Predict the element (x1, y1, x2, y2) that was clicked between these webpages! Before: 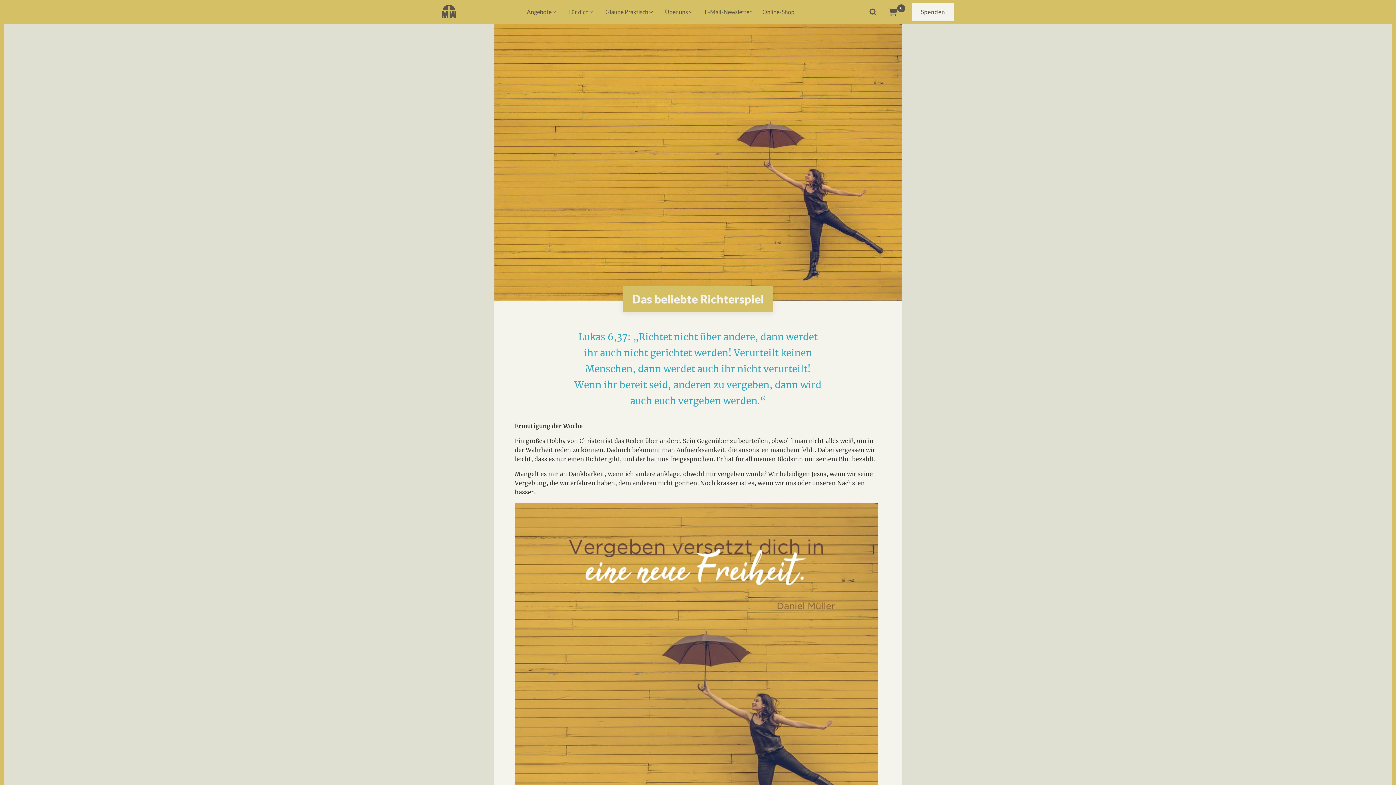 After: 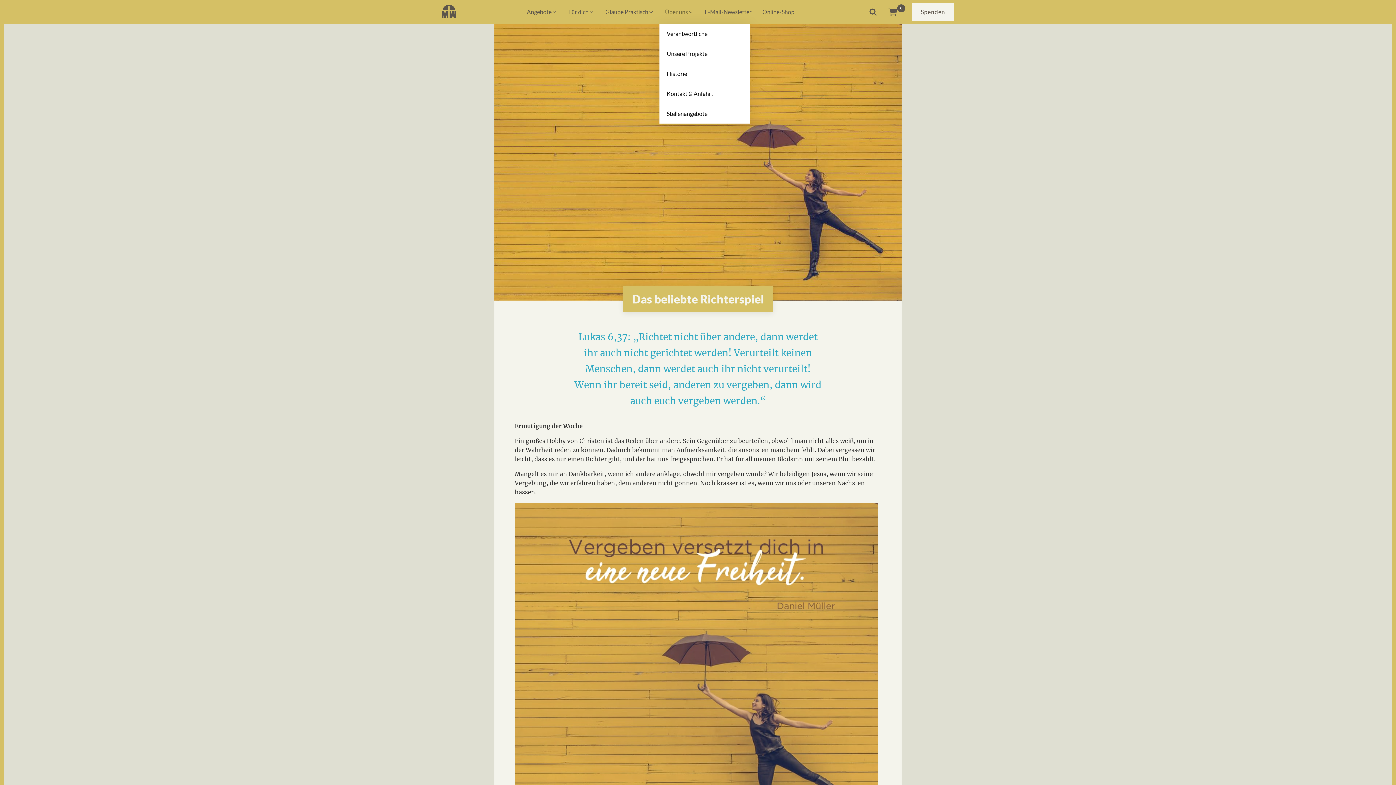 Action: label: Über uns bbox: (659, 5, 699, 18)